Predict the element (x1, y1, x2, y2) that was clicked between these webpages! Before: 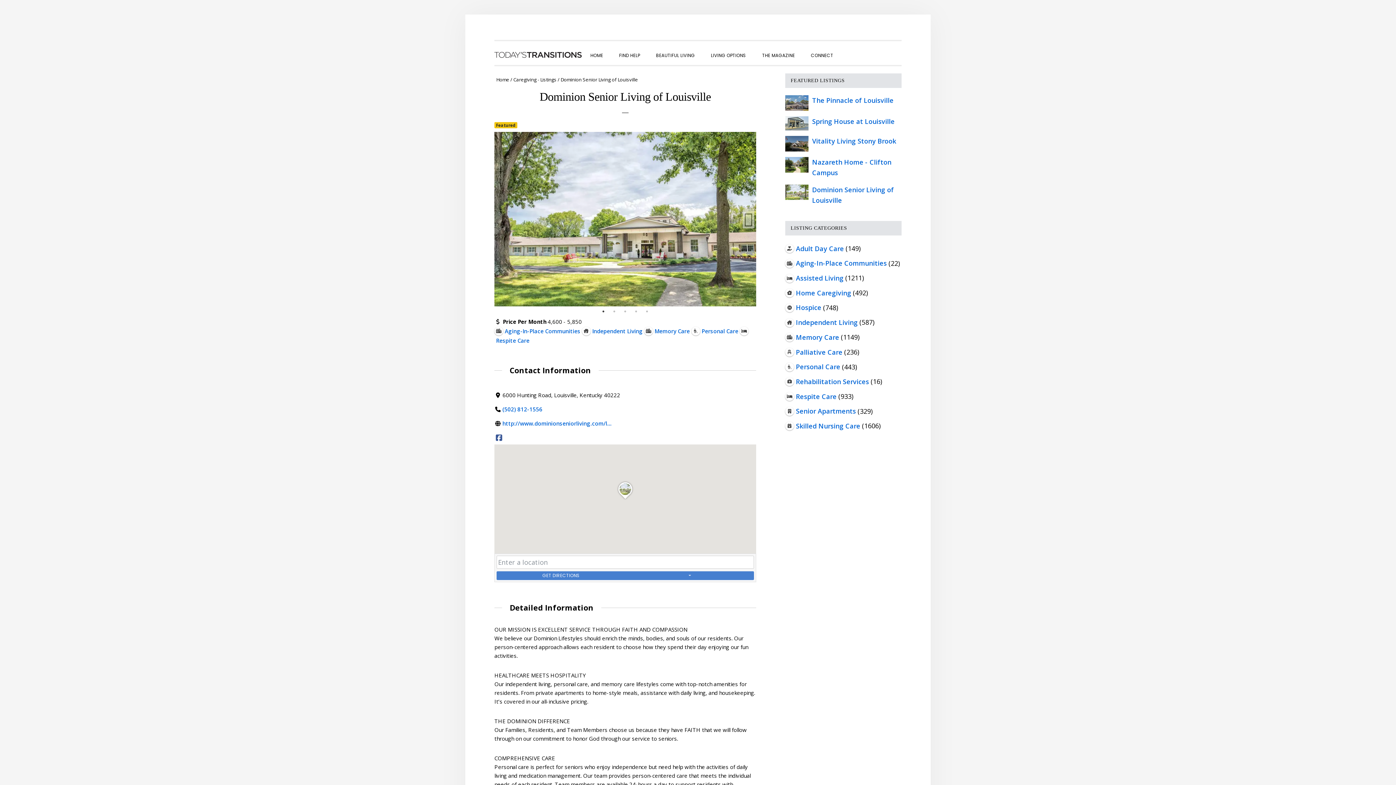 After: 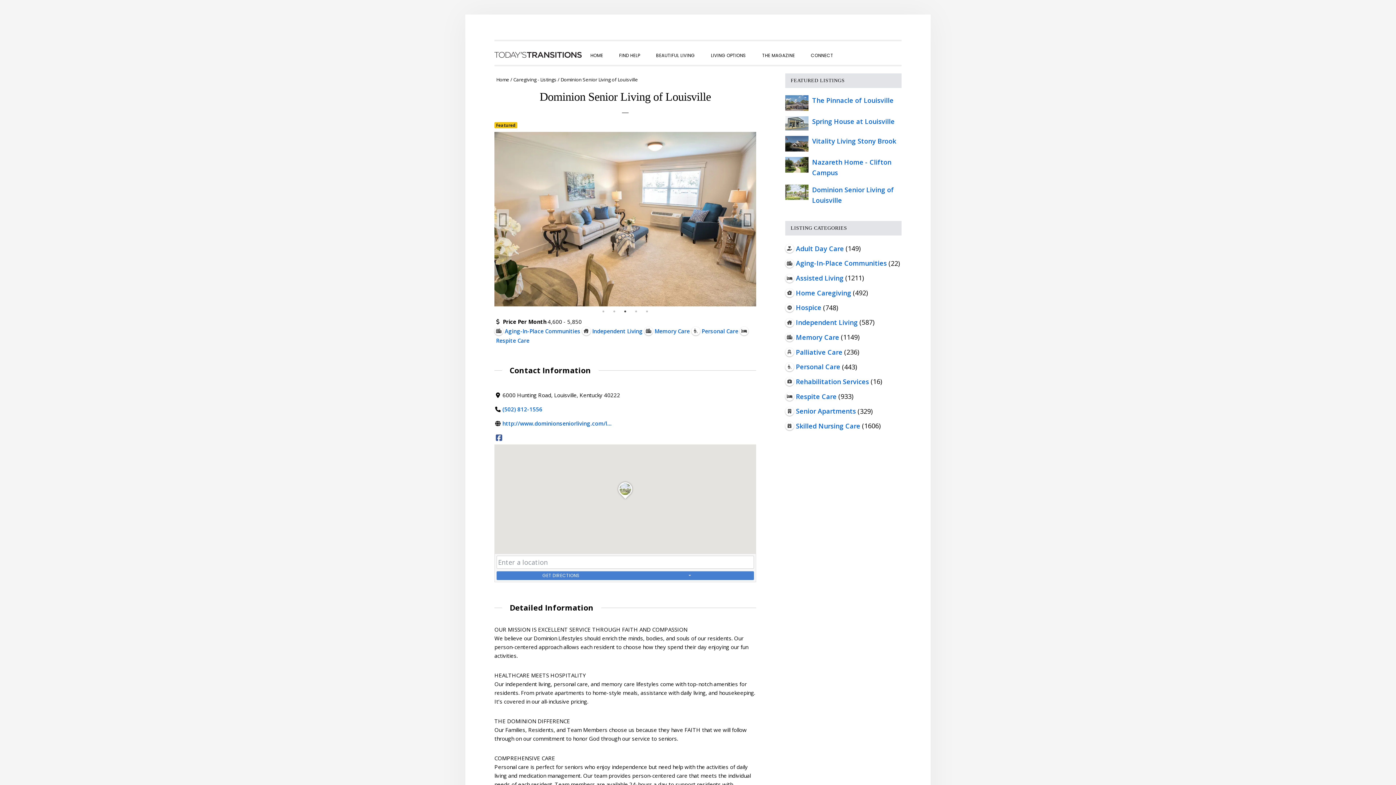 Action: bbox: (621, 308, 629, 315) label: 3 of 5